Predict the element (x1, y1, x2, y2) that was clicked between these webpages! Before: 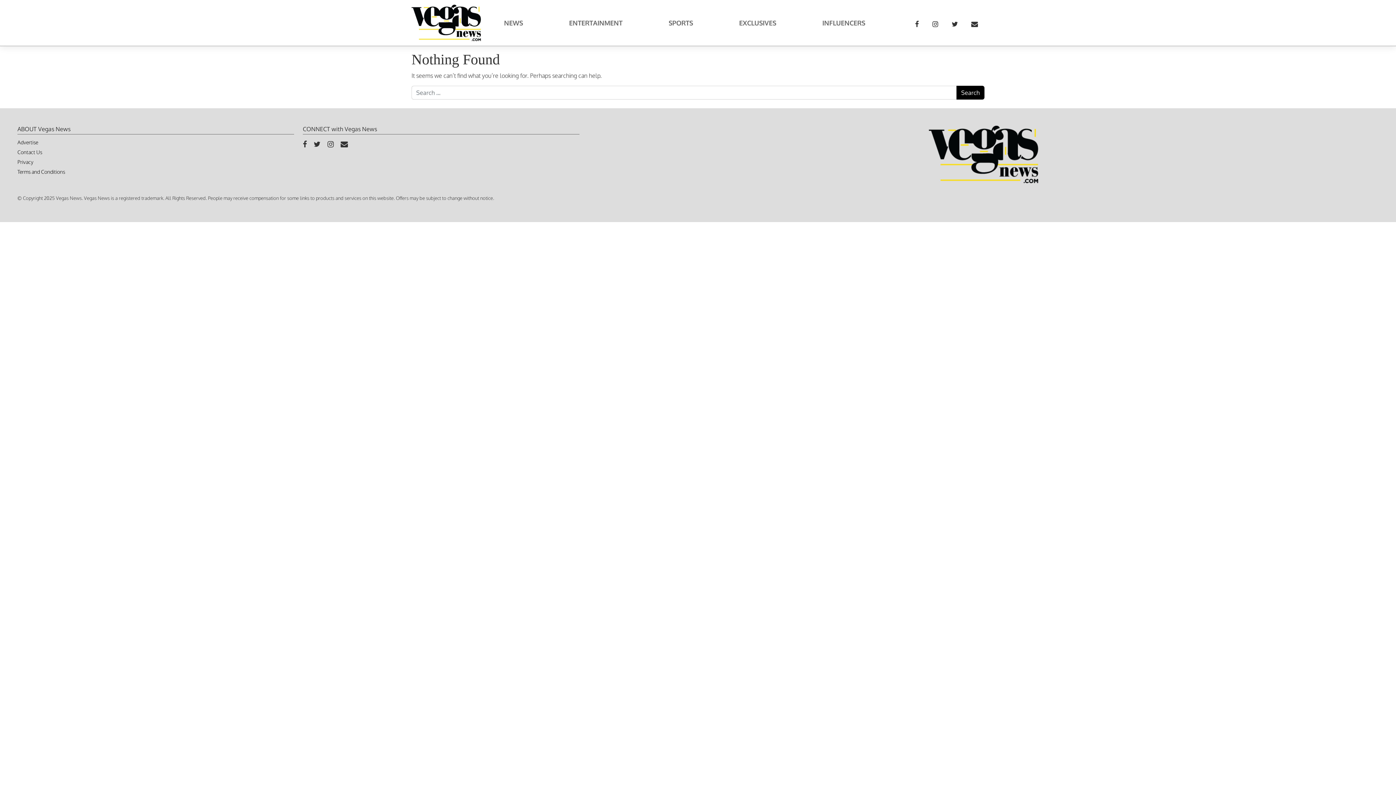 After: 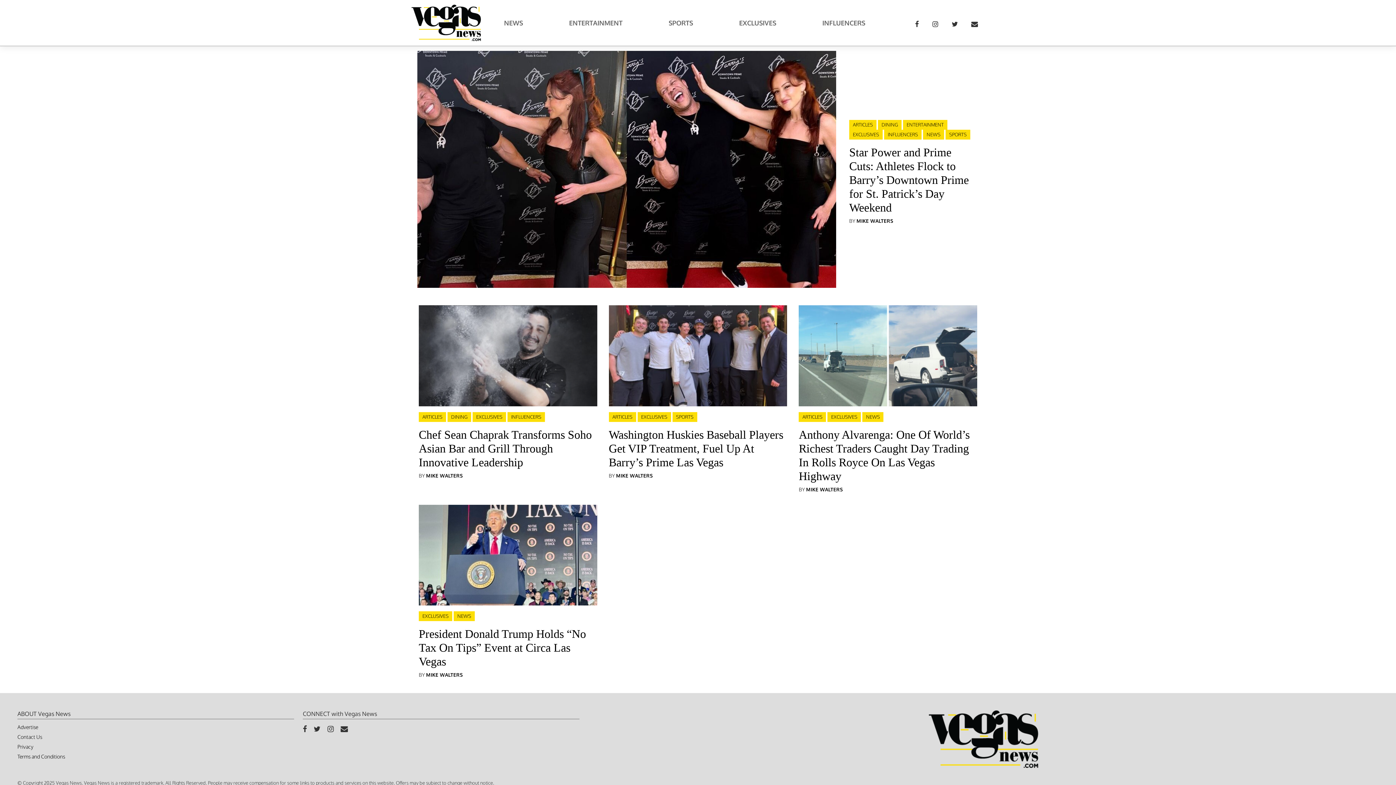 Action: label: EXCLUSIVES bbox: (736, 15, 779, 30)